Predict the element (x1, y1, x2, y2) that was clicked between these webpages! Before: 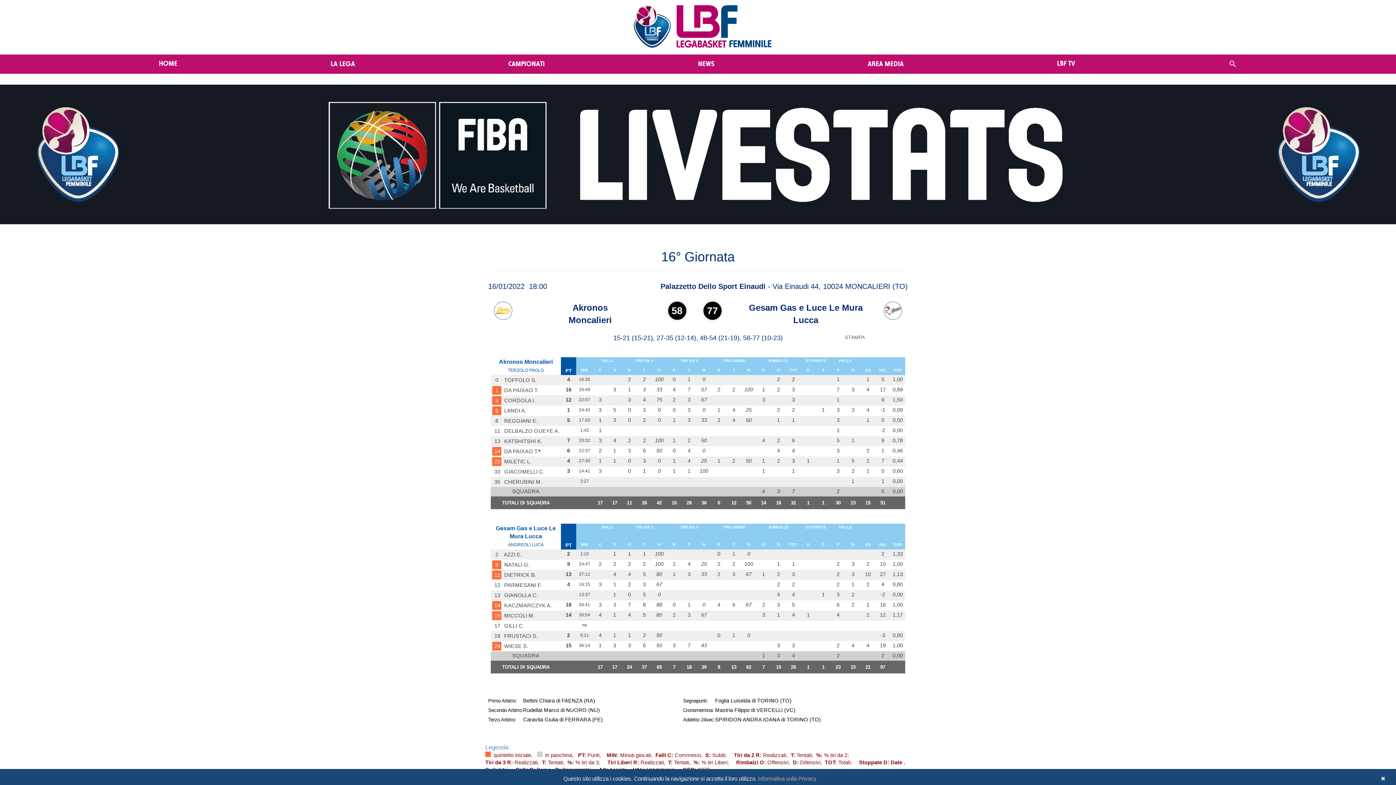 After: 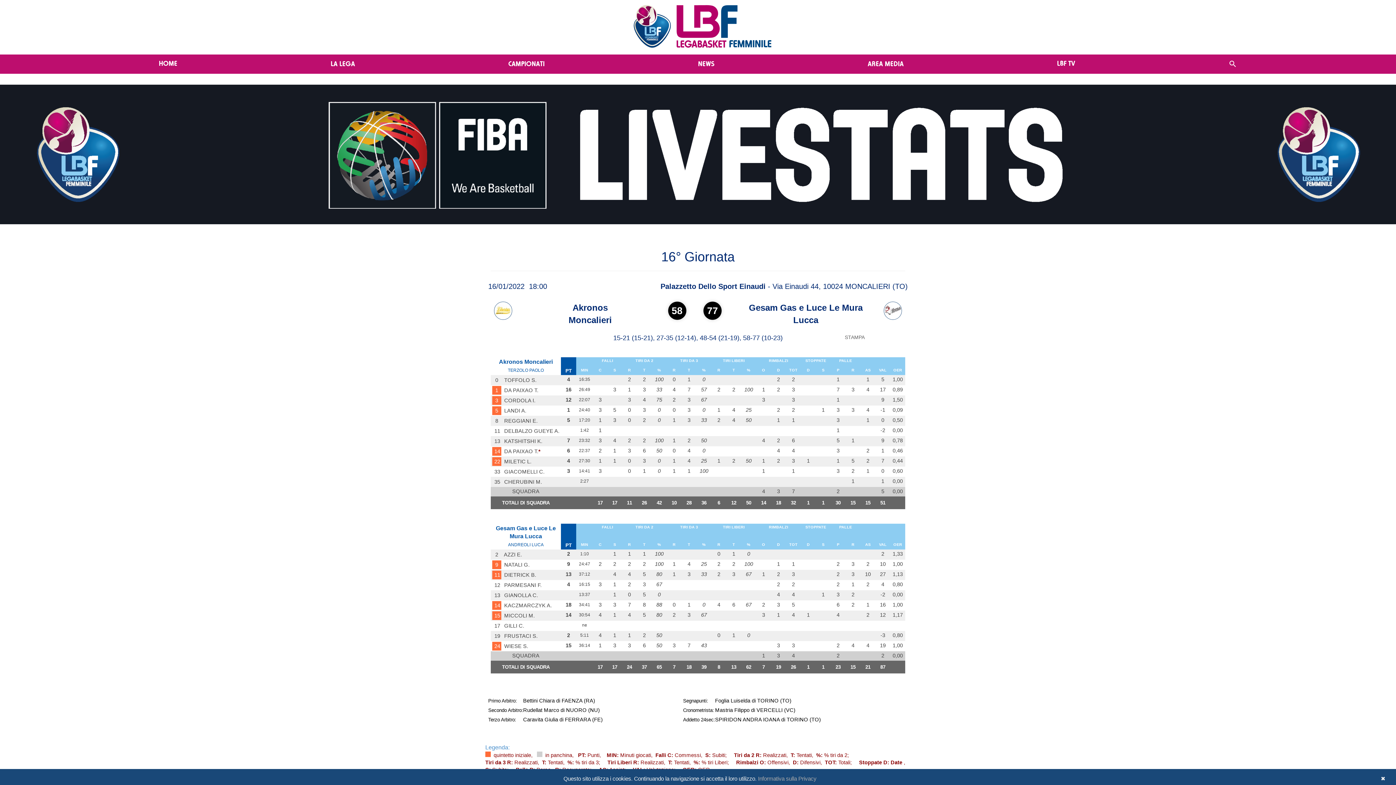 Action: bbox: (0, 84, 1396, 224)